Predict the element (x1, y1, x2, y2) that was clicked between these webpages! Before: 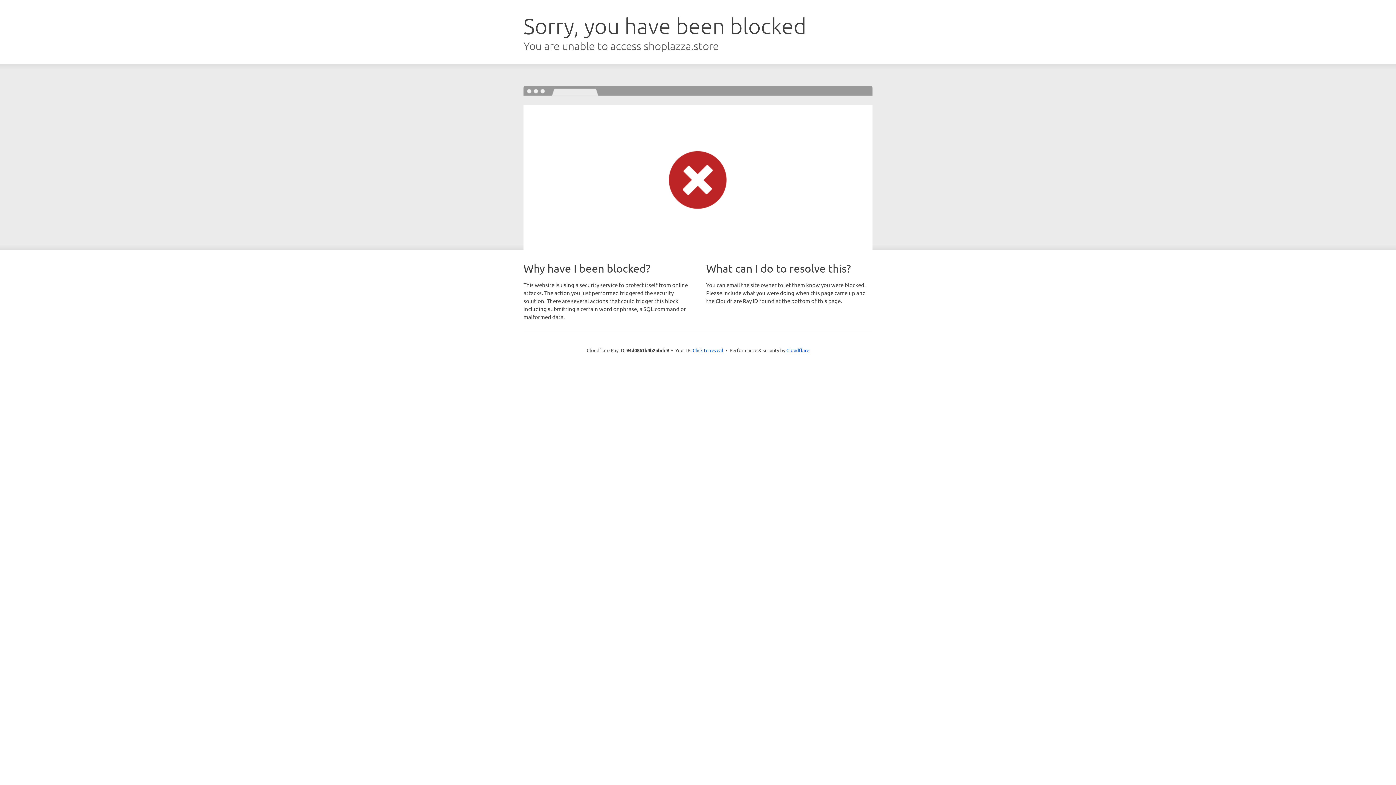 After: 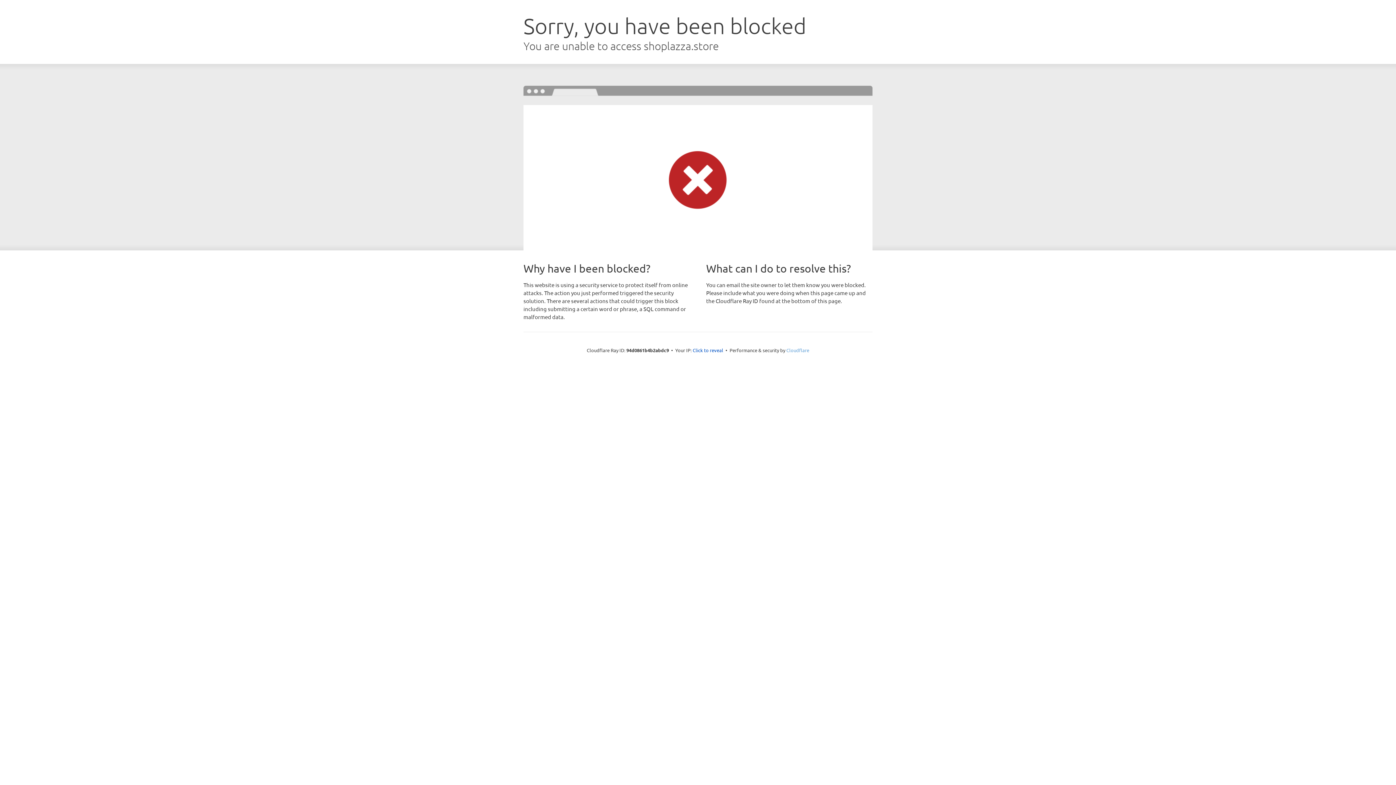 Action: label: Cloudflare bbox: (786, 347, 809, 353)